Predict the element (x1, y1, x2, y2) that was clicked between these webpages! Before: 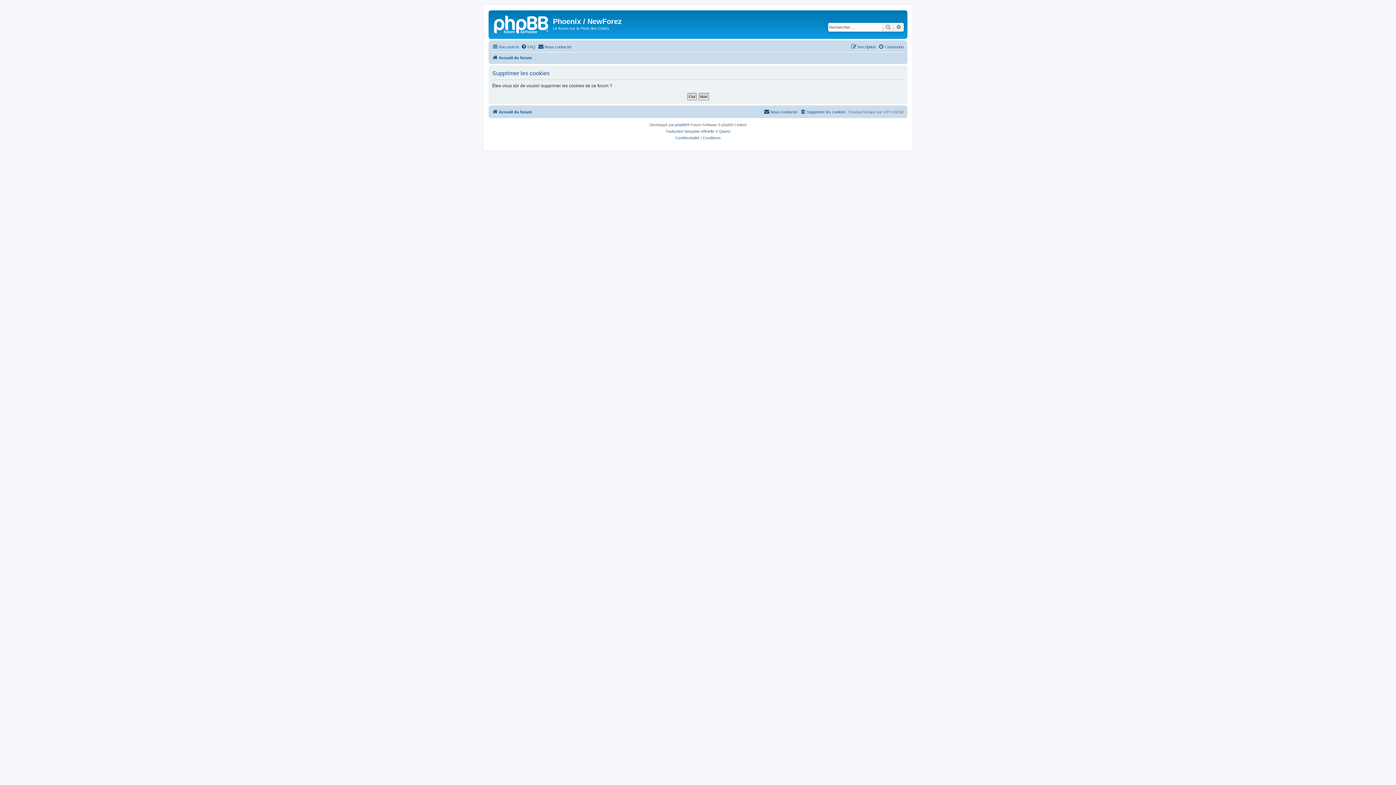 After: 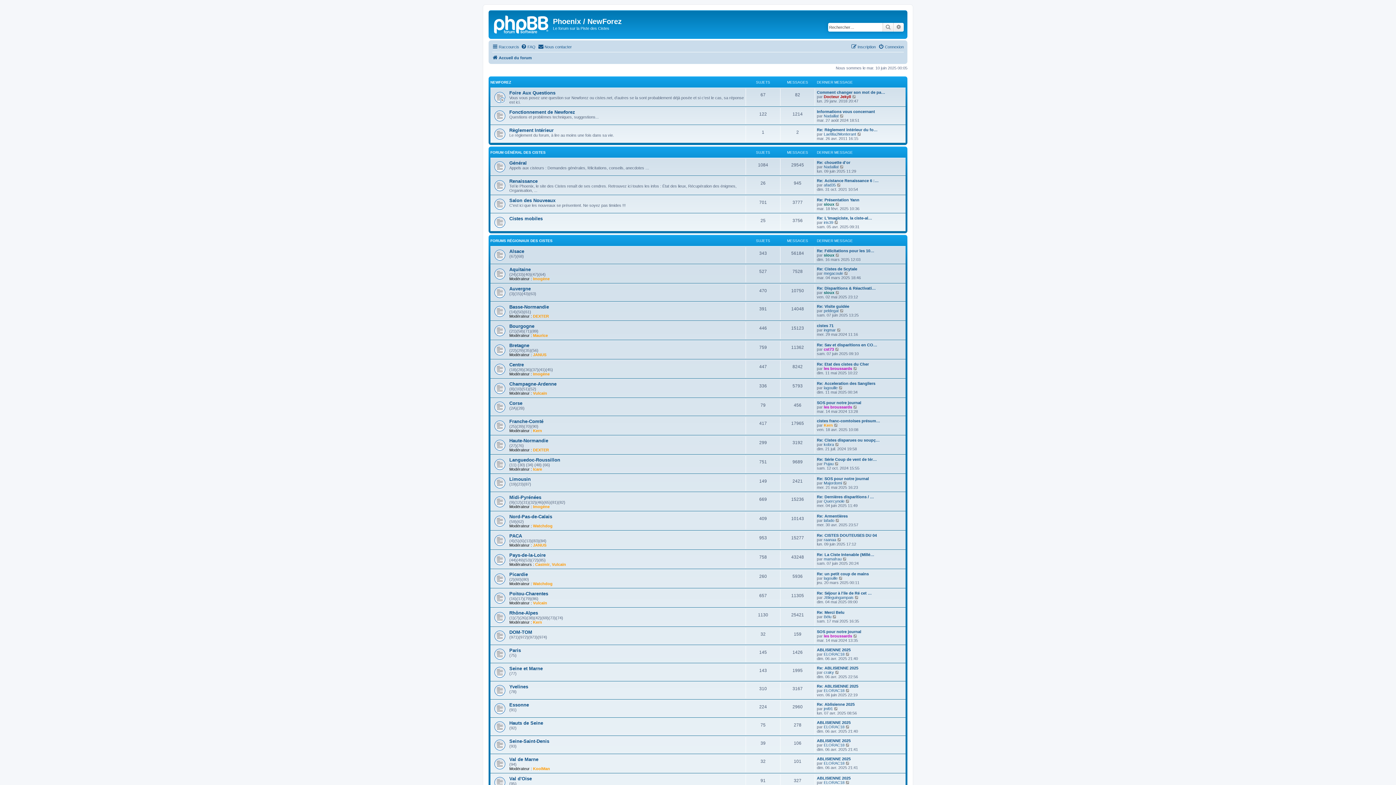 Action: label: Accueil du forum bbox: (492, 53, 532, 62)